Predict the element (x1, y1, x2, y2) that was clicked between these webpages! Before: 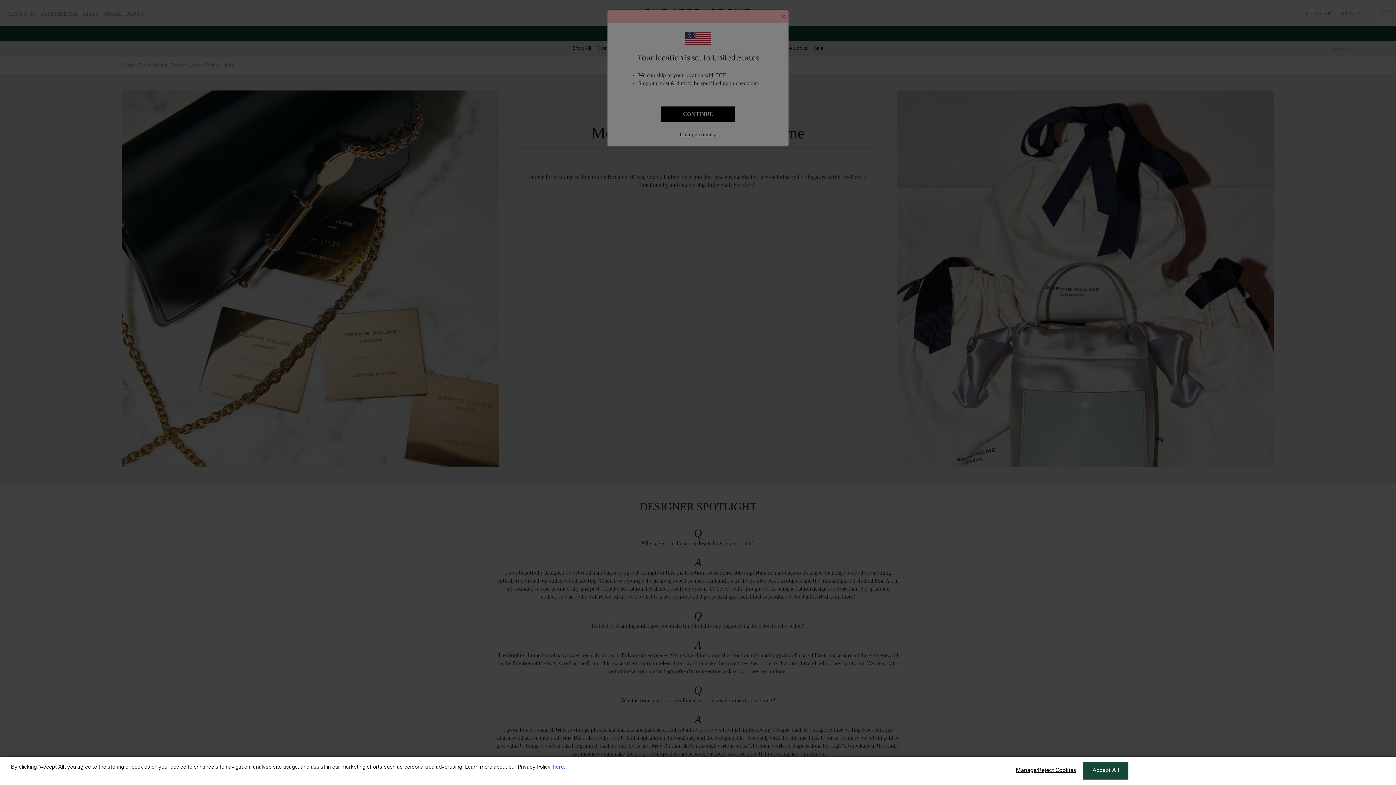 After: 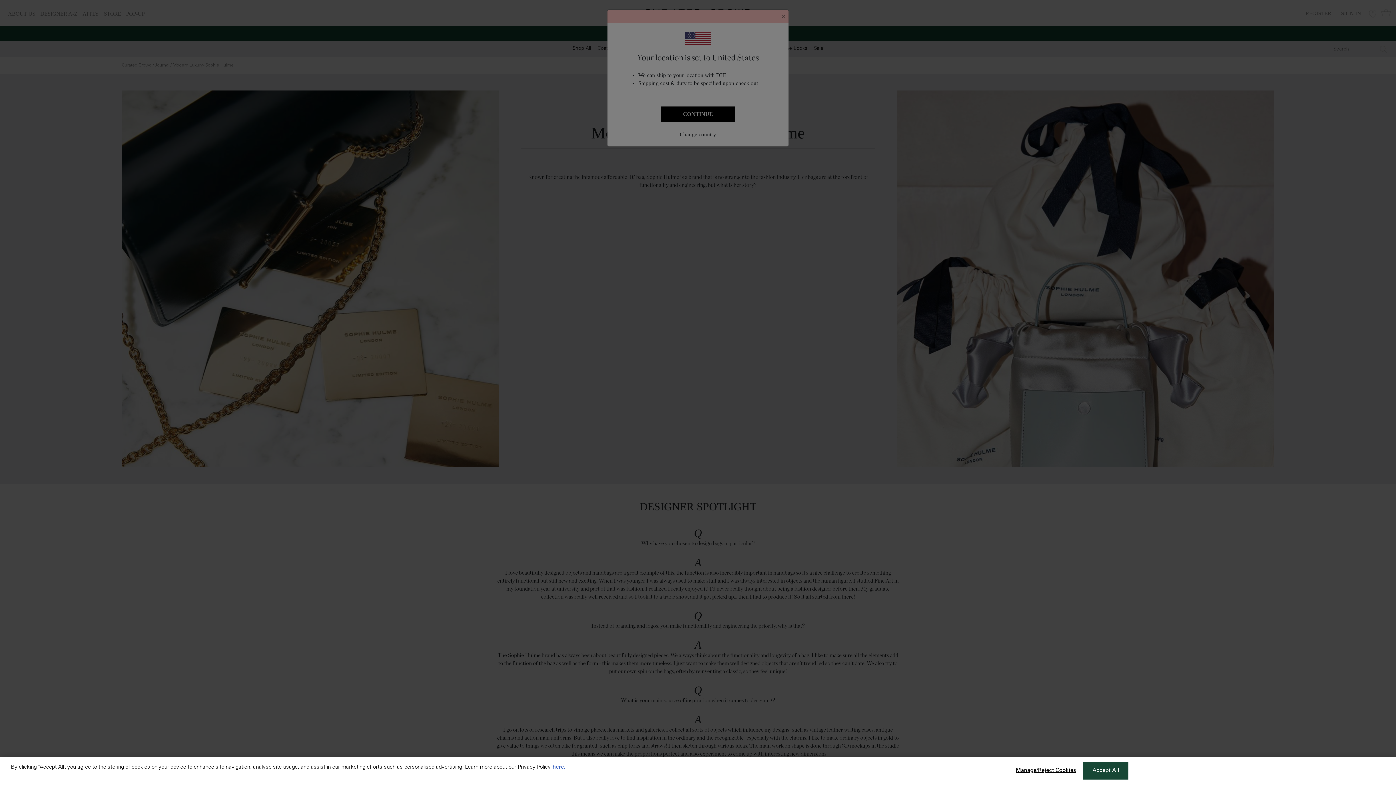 Action: bbox: (552, 765, 565, 770) label: More information about your privacy, opens in a new tab